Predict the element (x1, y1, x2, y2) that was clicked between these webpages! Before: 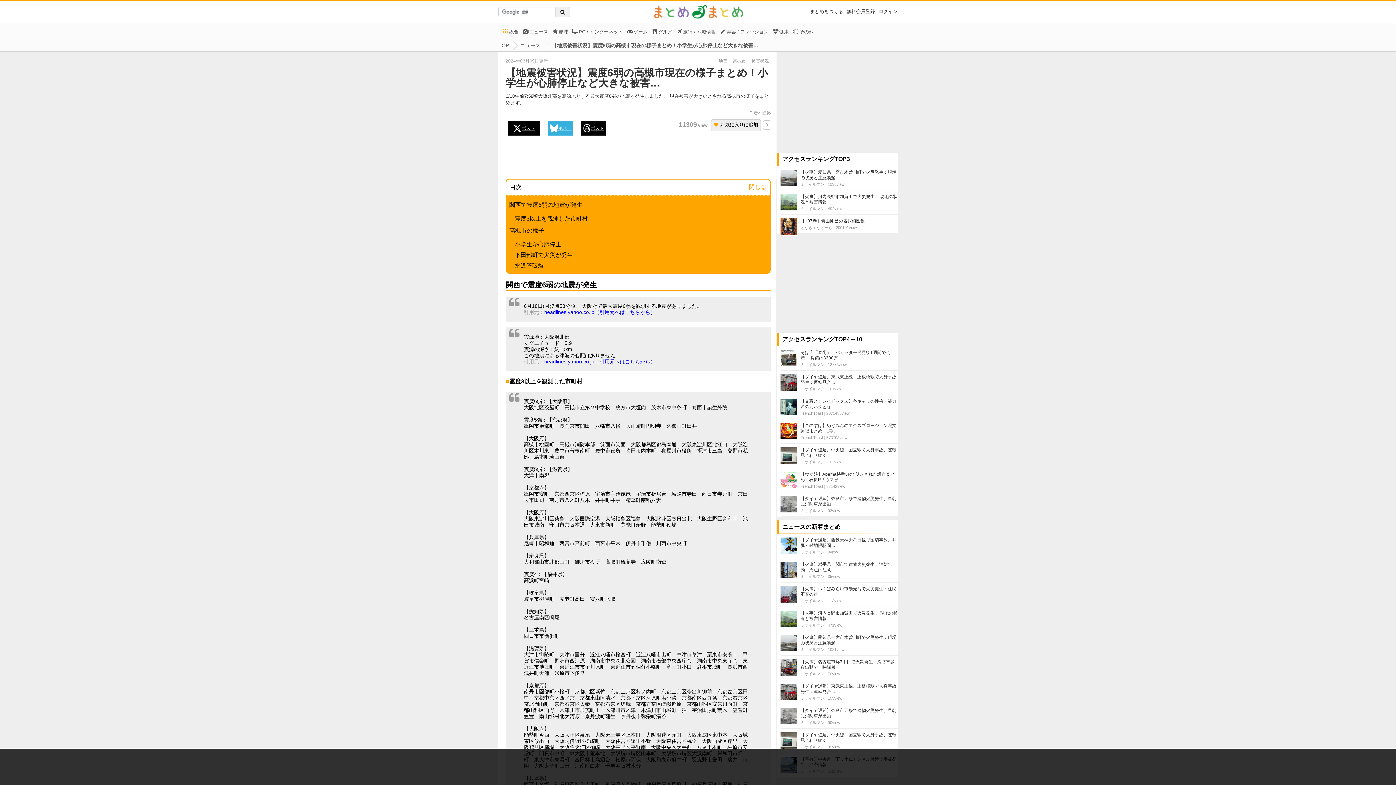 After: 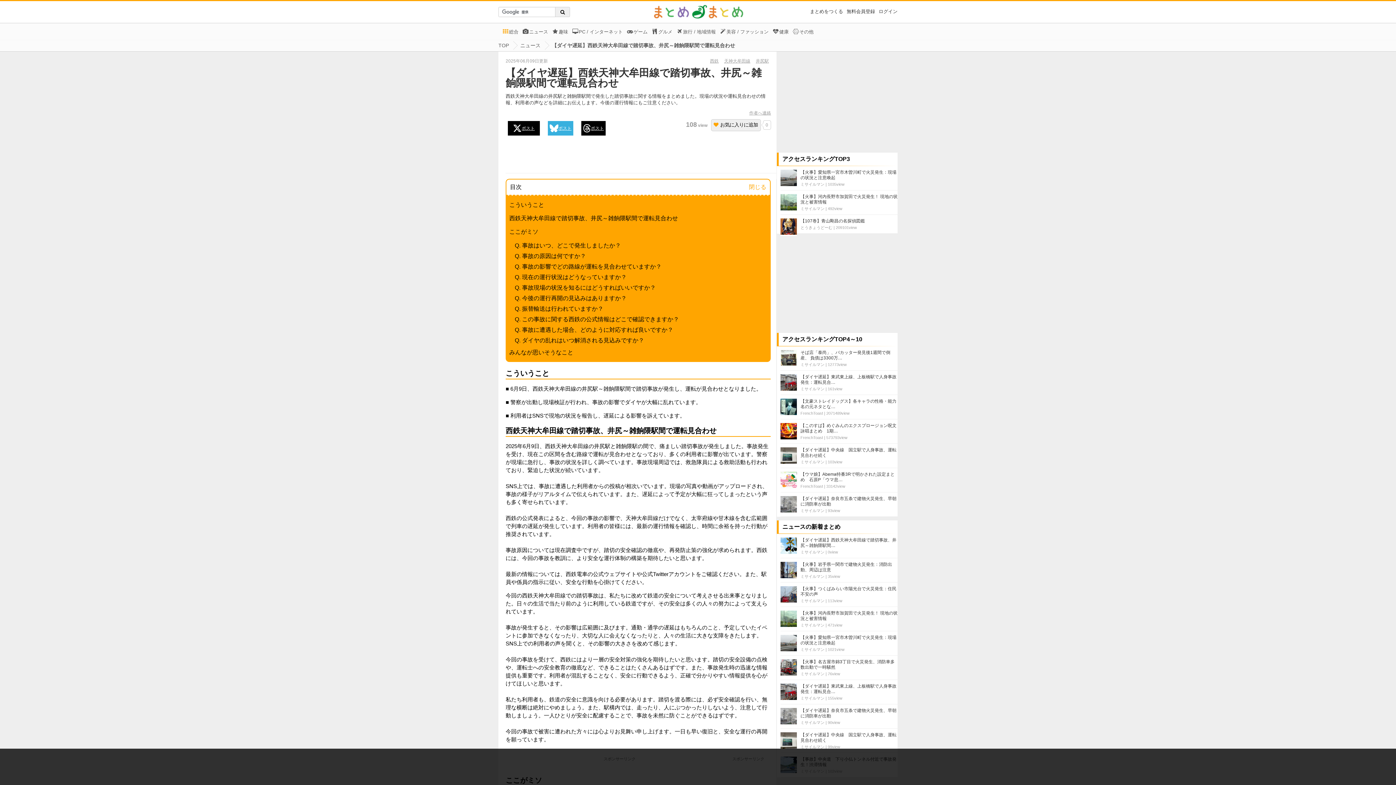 Action: bbox: (780, 537, 797, 555)